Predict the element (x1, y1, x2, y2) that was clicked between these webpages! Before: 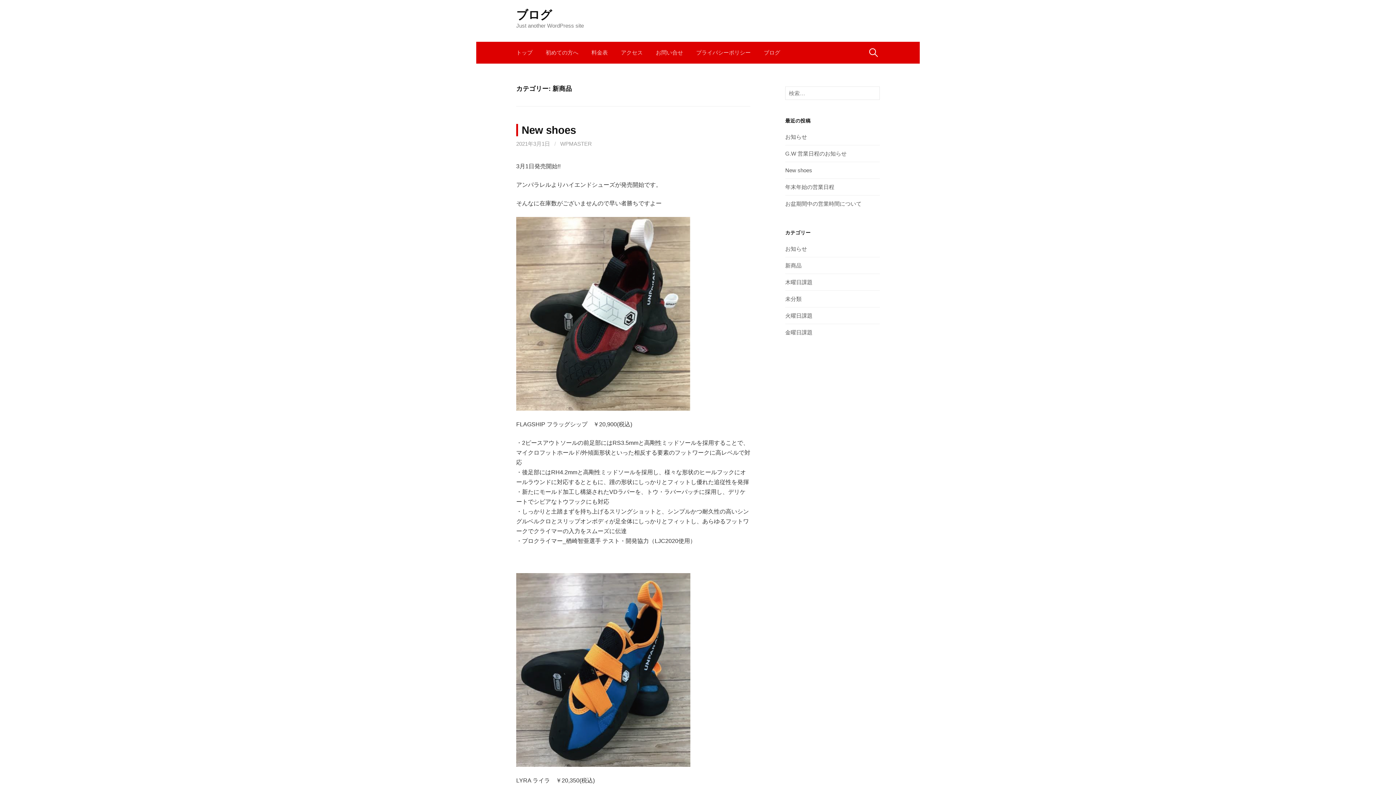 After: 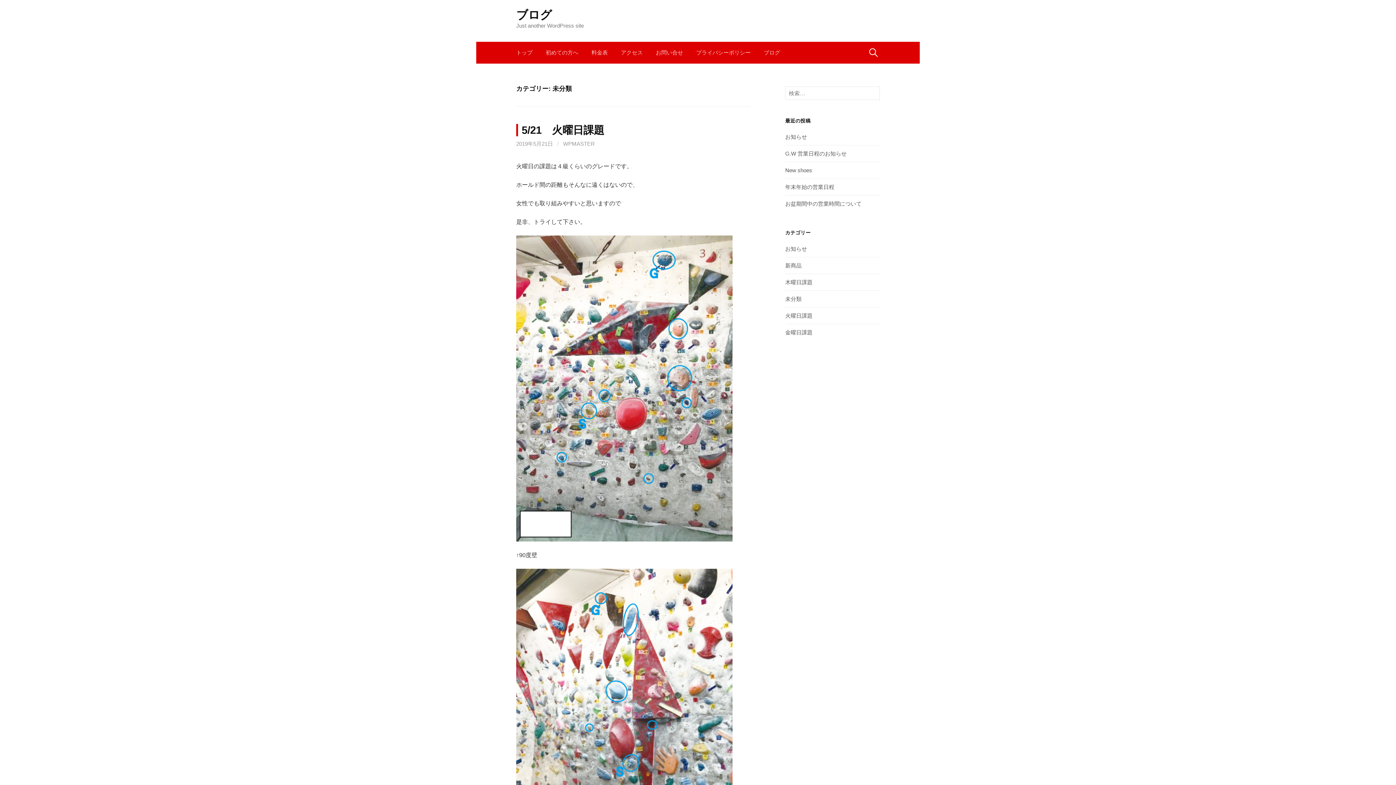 Action: label: 未分類 bbox: (785, 296, 801, 302)